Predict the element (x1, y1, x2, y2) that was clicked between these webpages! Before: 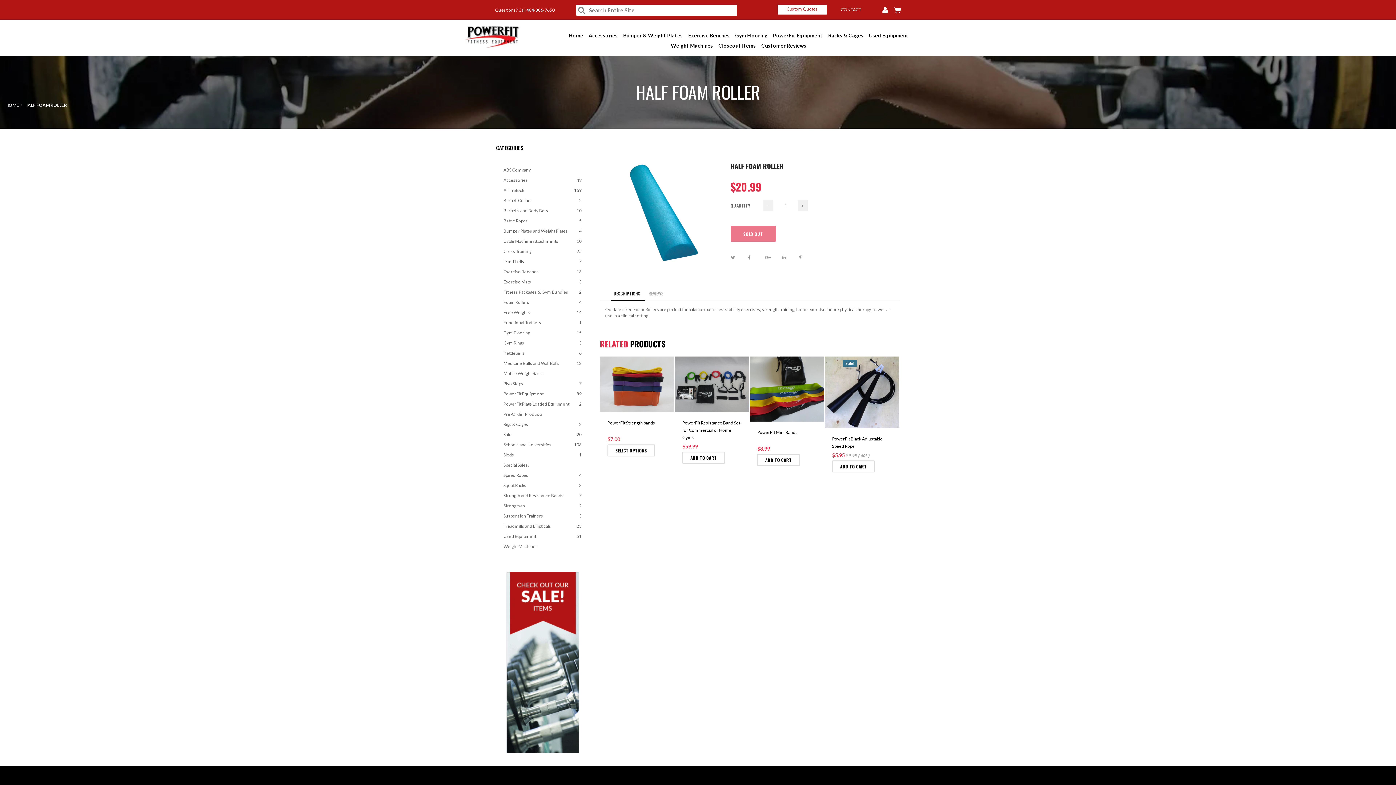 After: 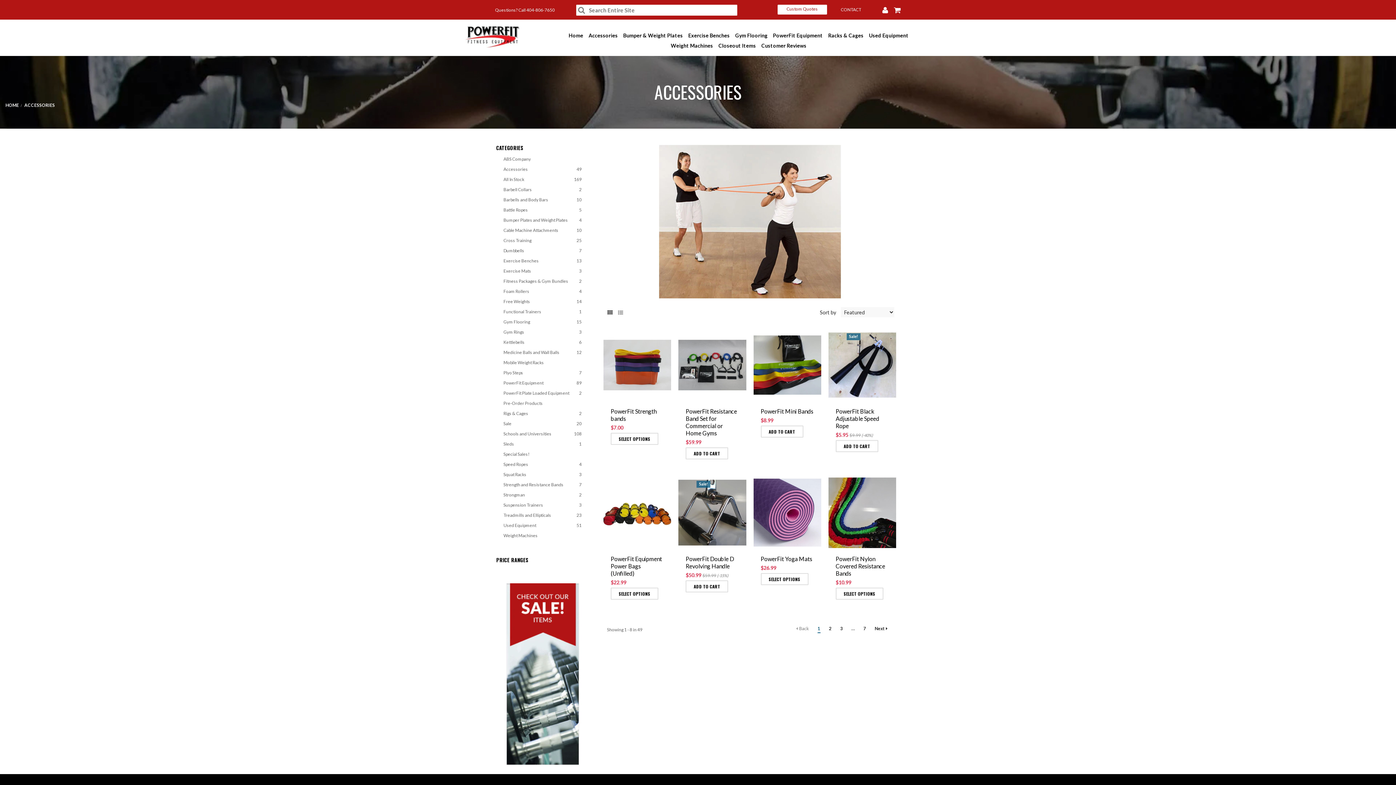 Action: label: Accessories
49 bbox: (503, 177, 581, 183)